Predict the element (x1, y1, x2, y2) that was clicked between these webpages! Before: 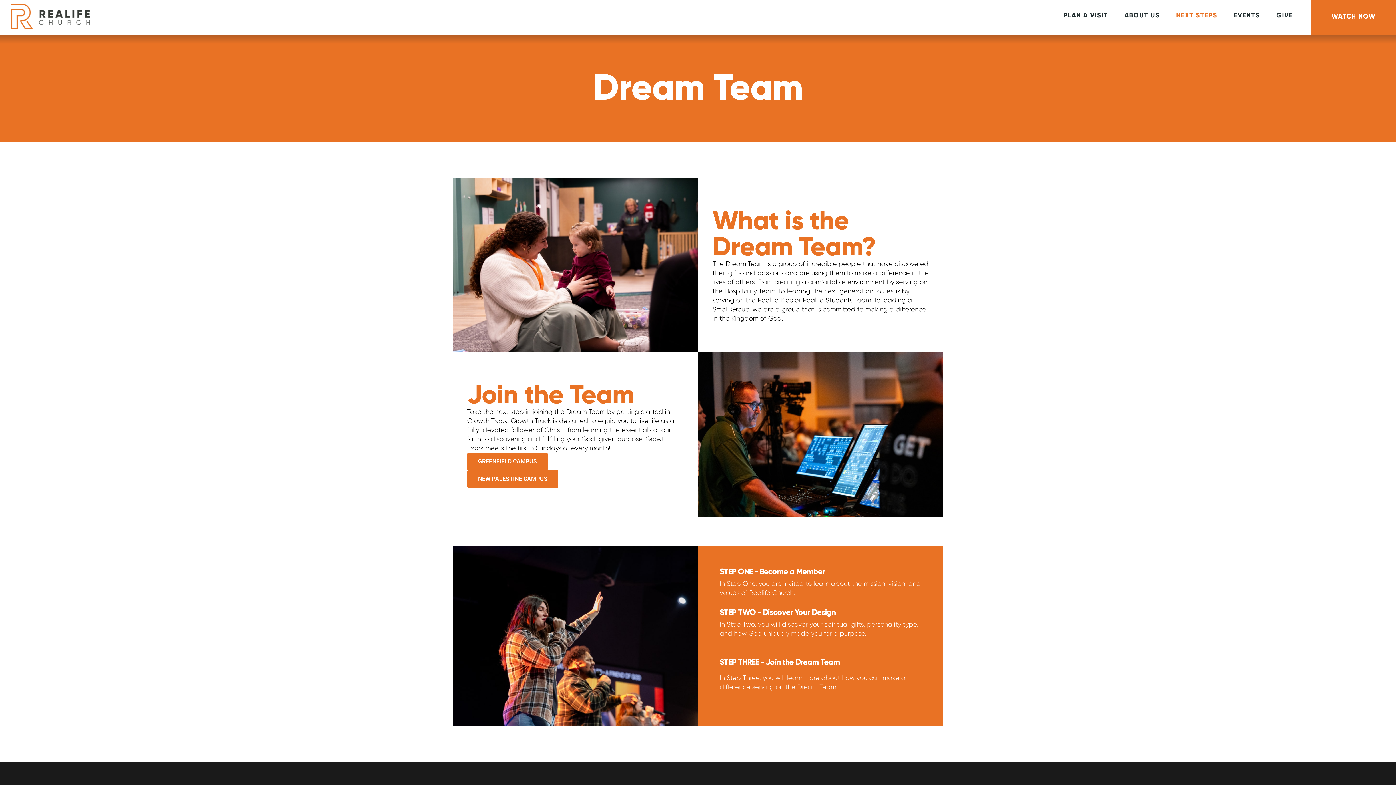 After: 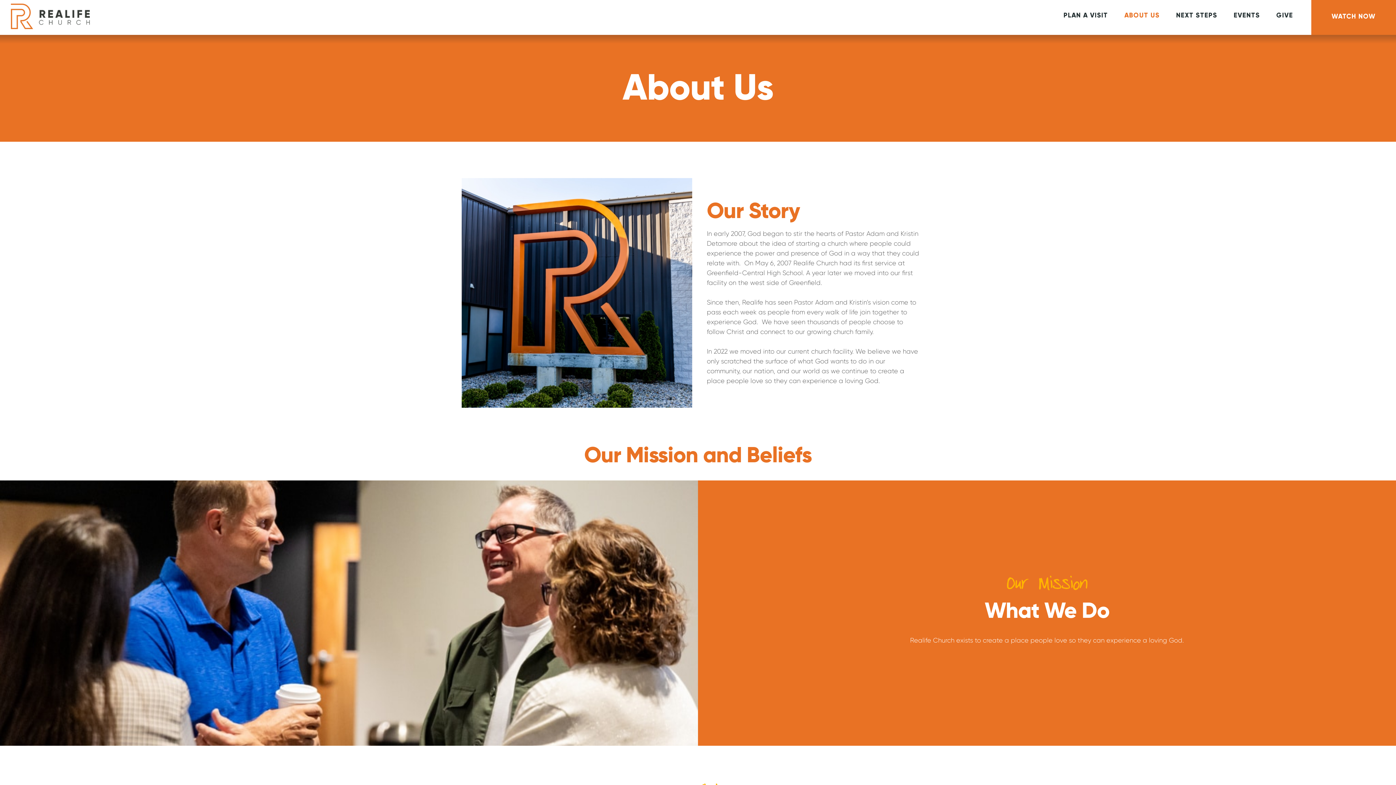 Action: bbox: (1116, 3, 1168, 26) label: ABOUT US